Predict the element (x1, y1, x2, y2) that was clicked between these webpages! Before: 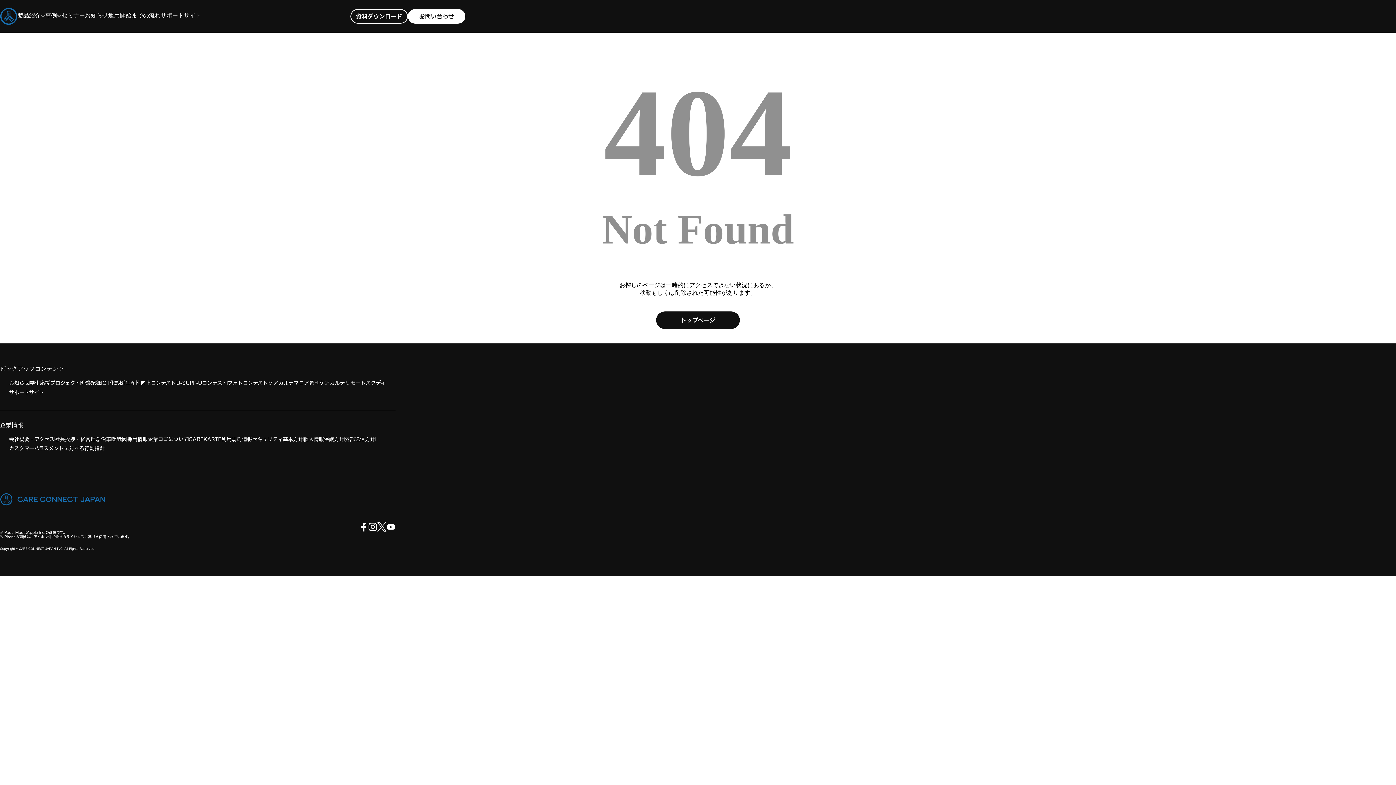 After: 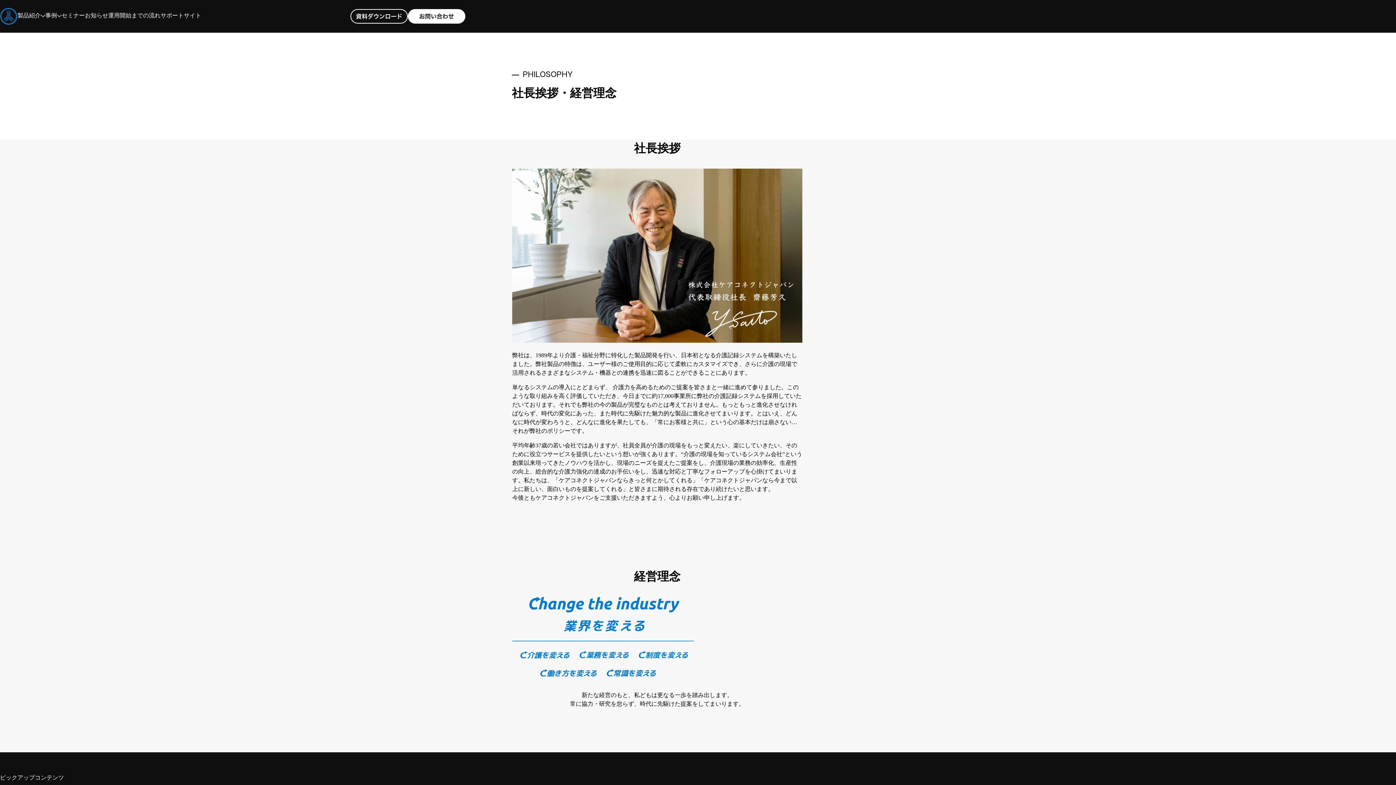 Action: bbox: (54, 434, 100, 443) label: 社長挨拶・経営理念